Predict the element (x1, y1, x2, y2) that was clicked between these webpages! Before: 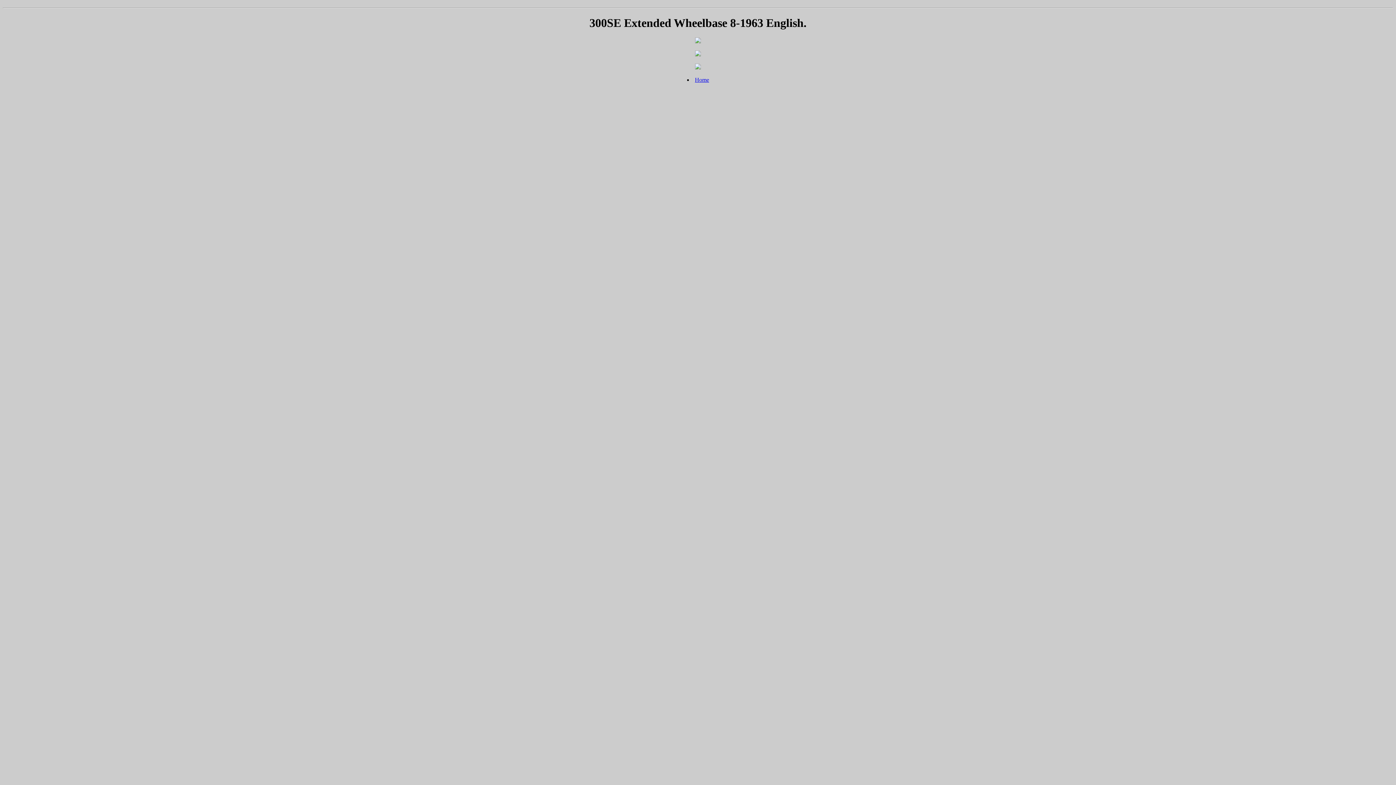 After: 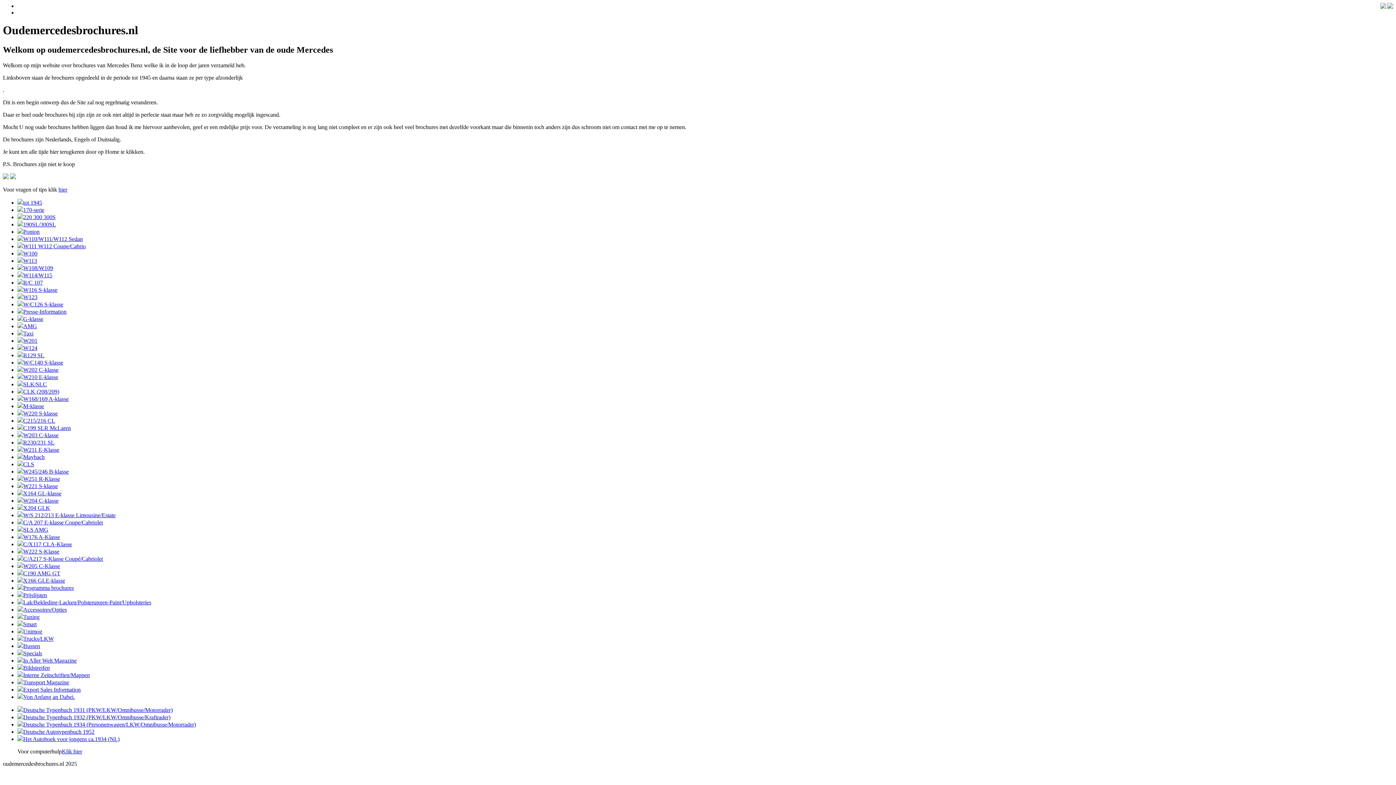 Action: bbox: (695, 76, 709, 83) label: Home